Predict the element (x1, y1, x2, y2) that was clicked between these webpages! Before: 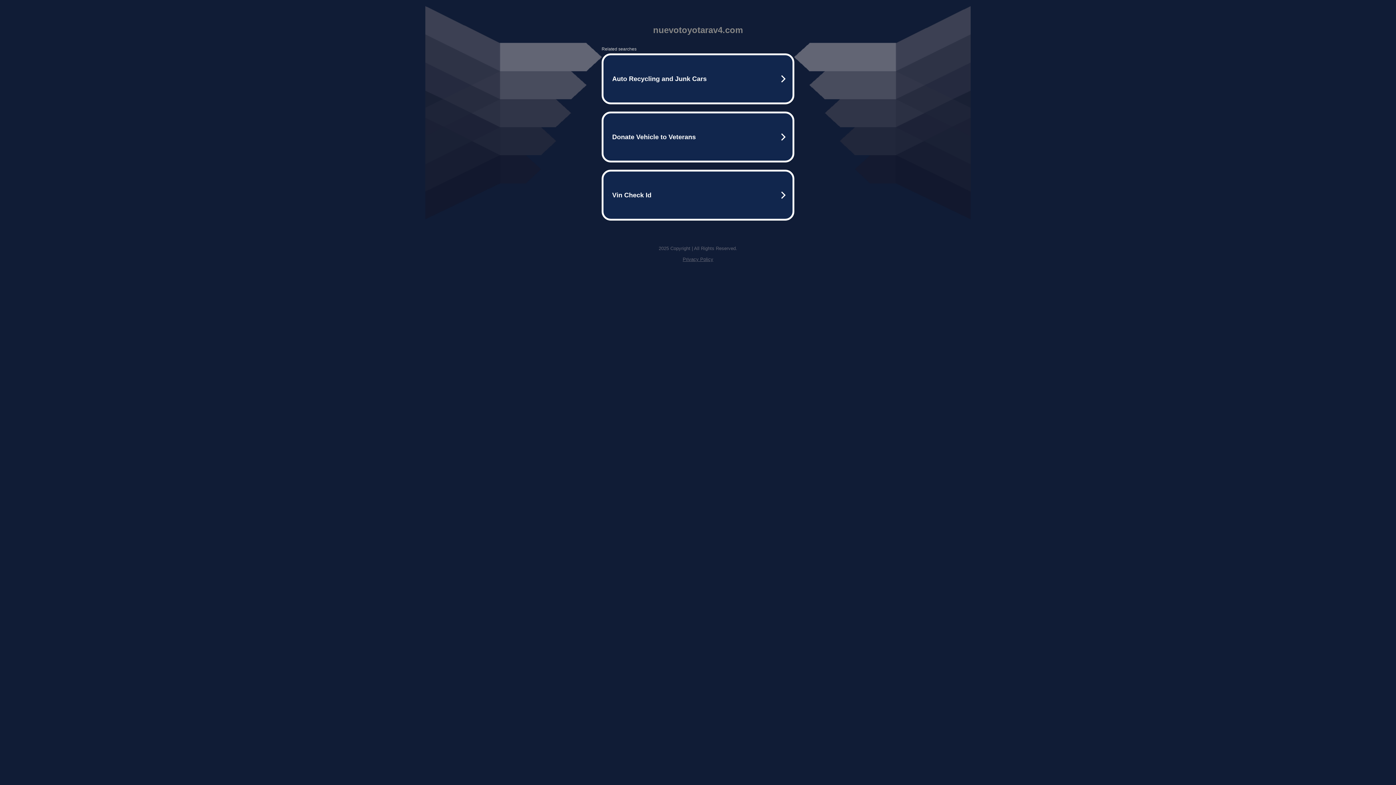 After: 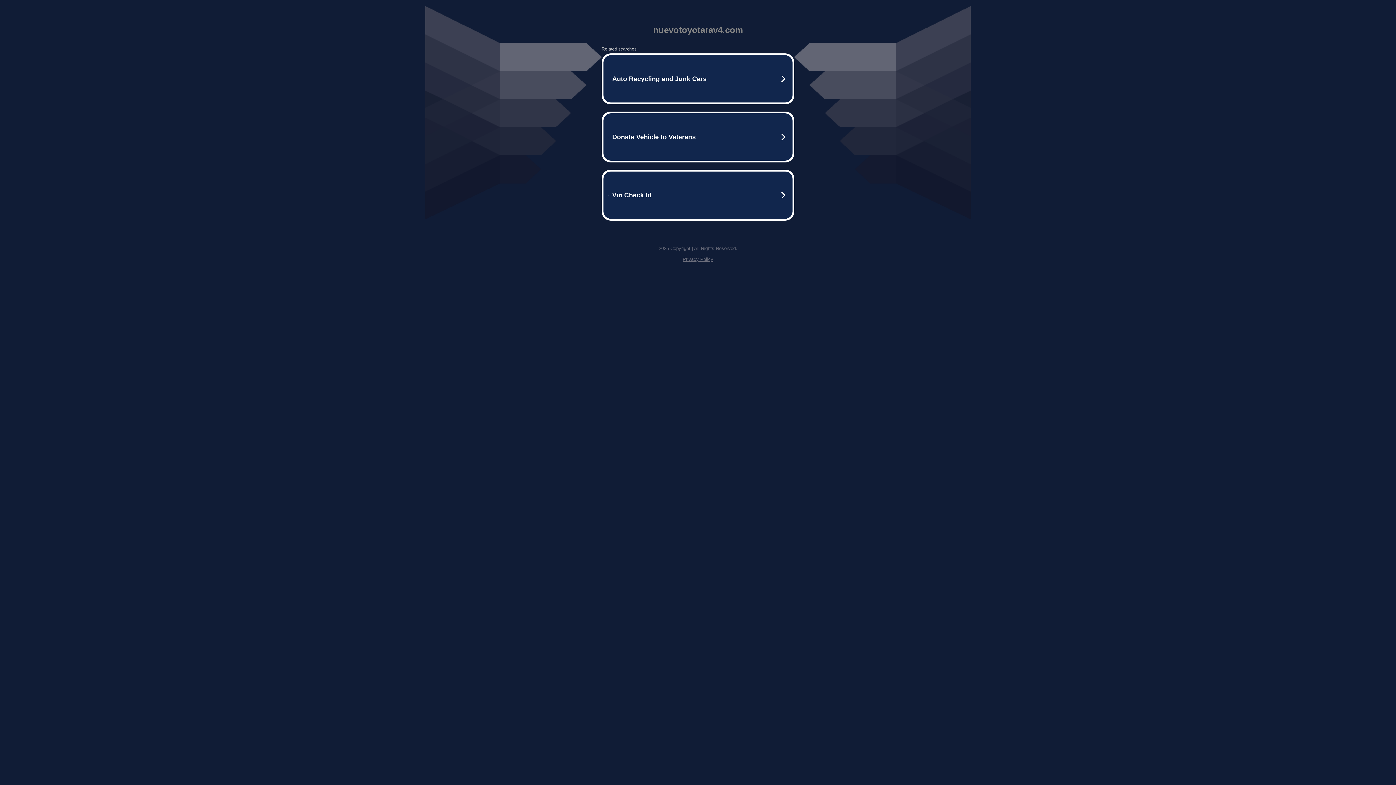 Action: label: Privacy Policy bbox: (682, 256, 713, 262)